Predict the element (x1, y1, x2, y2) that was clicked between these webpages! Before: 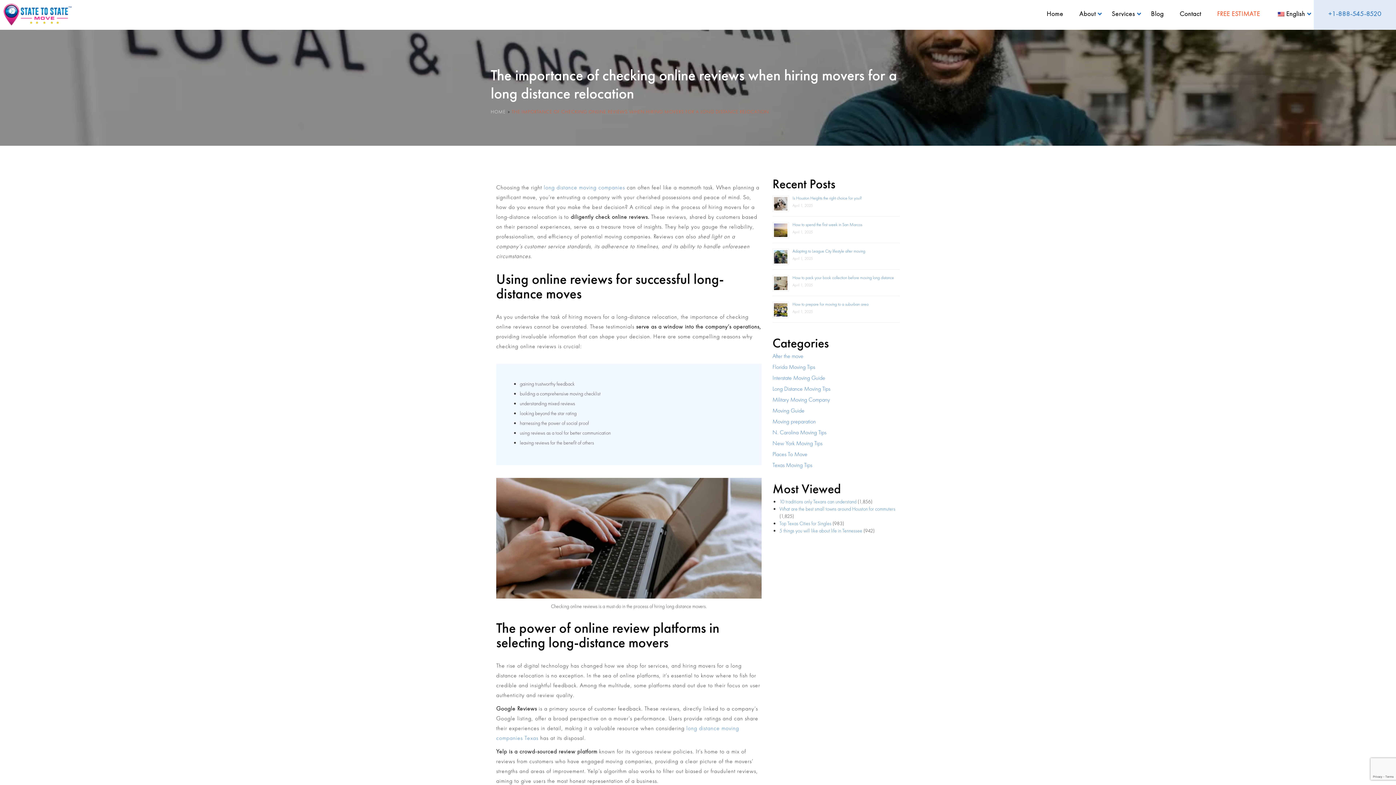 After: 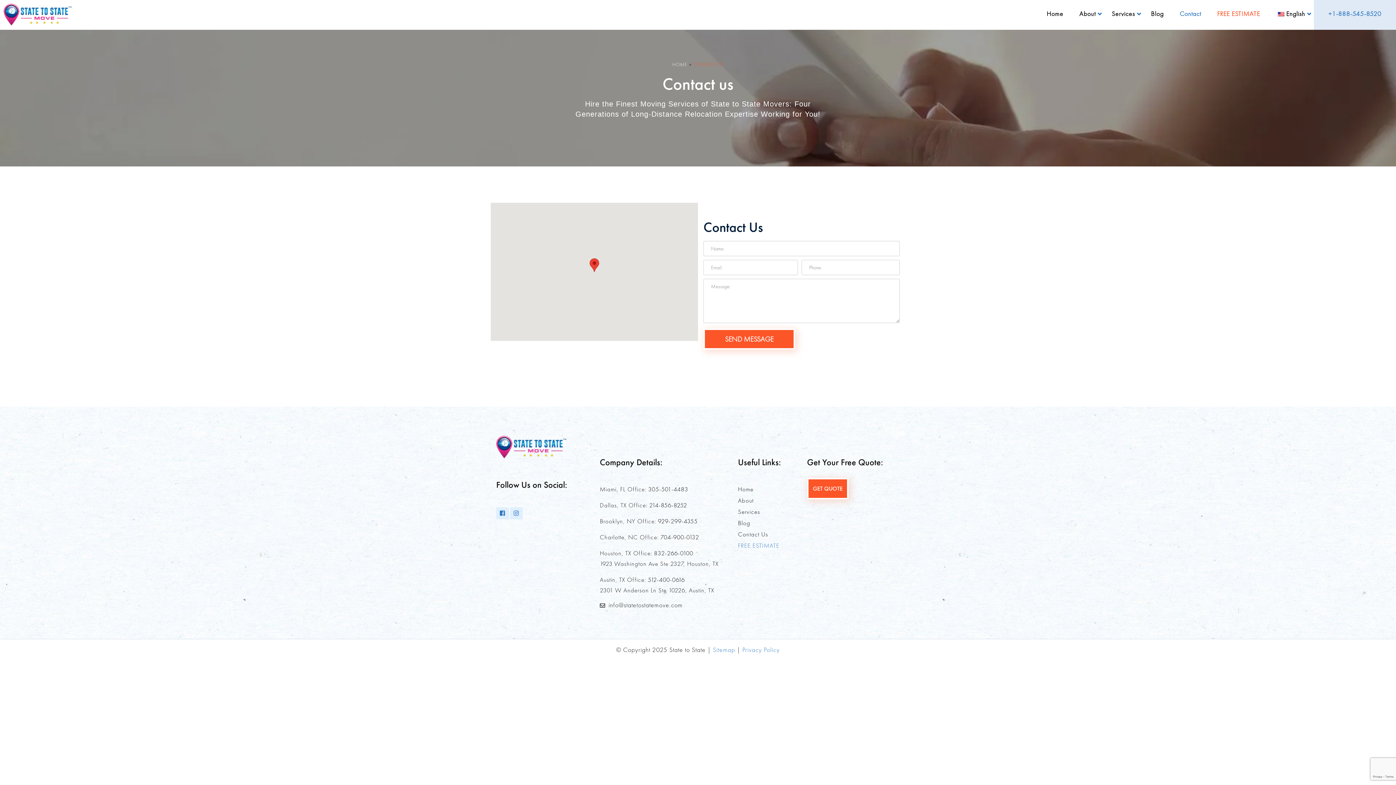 Action: bbox: (1172, 1, 1208, 25) label: Contact